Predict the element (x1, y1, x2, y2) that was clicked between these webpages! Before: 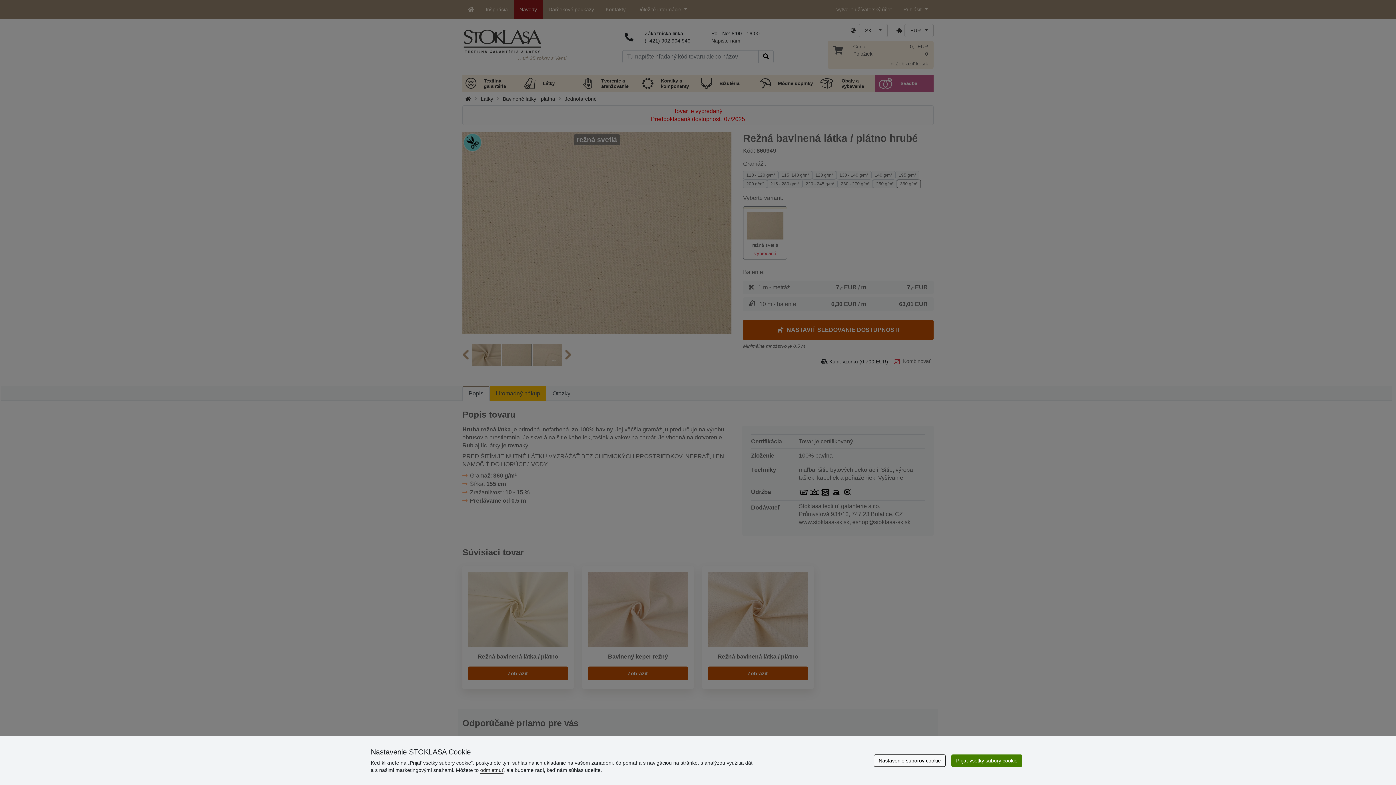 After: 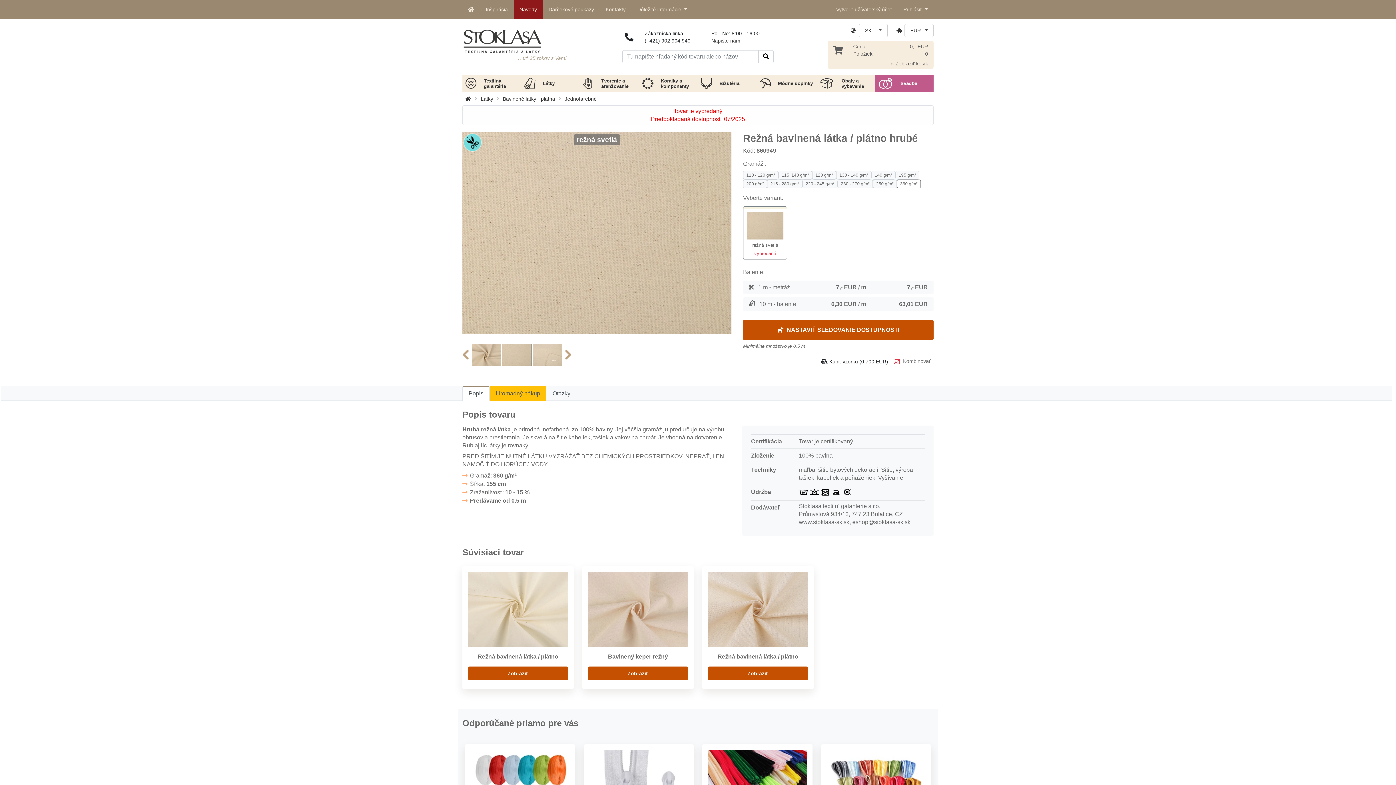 Action: bbox: (951, 754, 1022, 767) label: Prijať všetky súbory cookie